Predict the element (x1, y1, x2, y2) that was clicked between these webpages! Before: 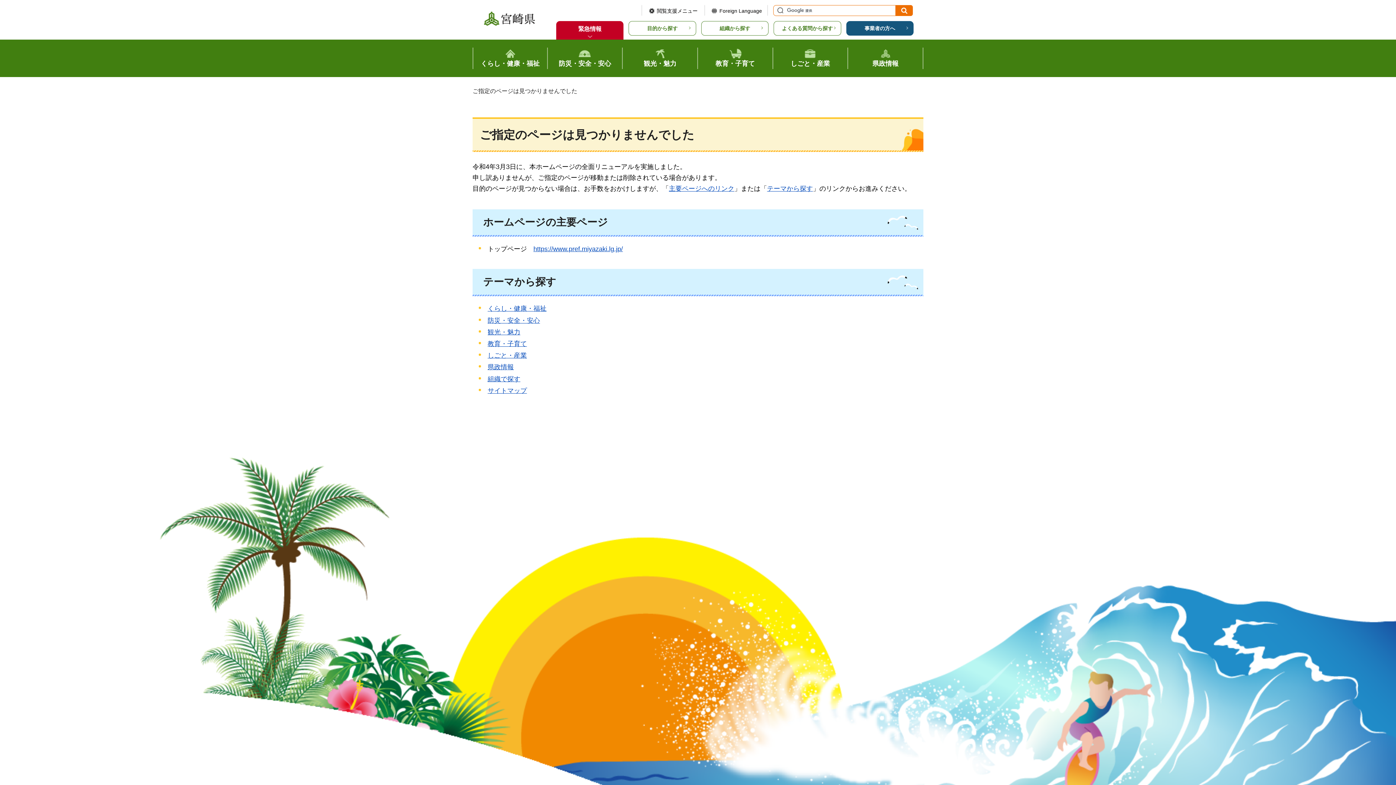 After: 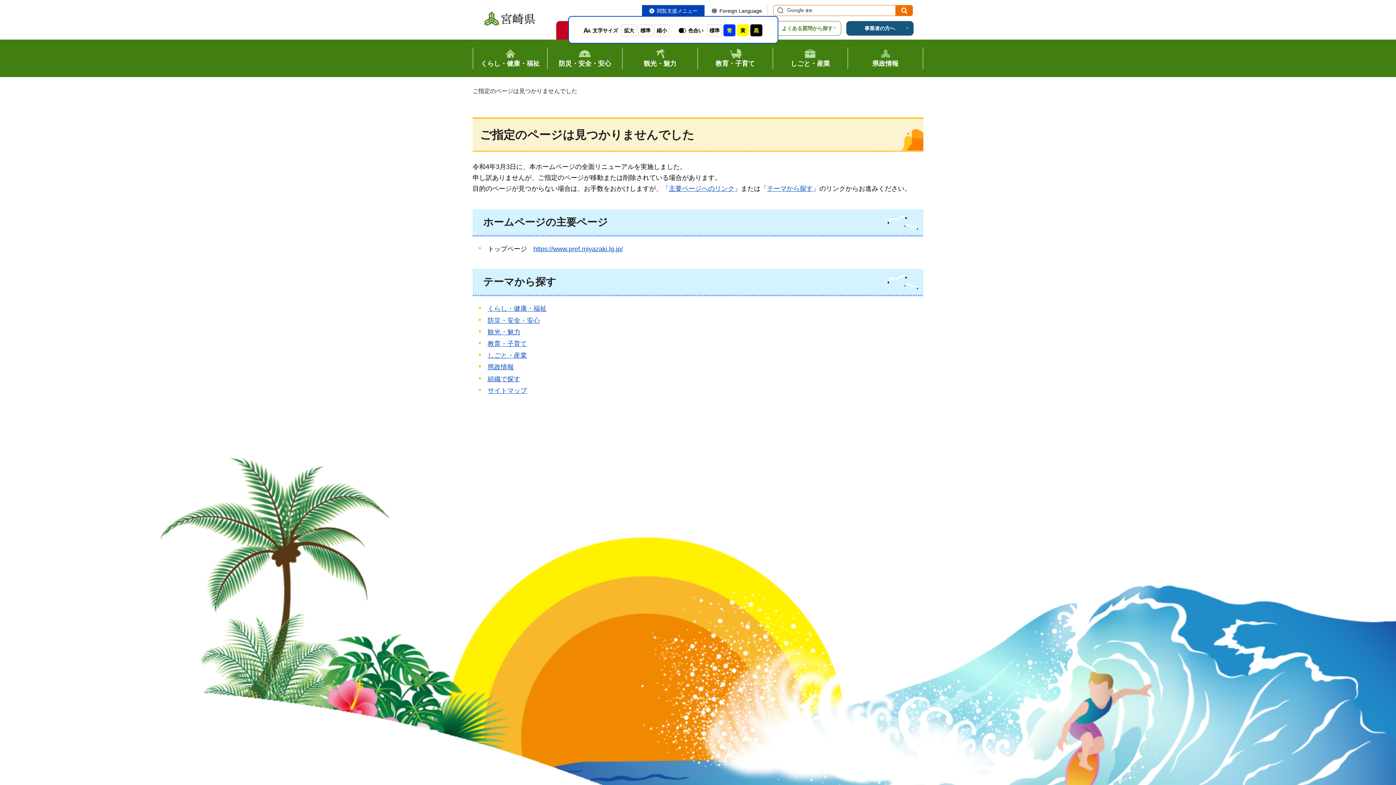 Action: bbox: (649, 7, 697, 14) label: 閲覧支援メニュー